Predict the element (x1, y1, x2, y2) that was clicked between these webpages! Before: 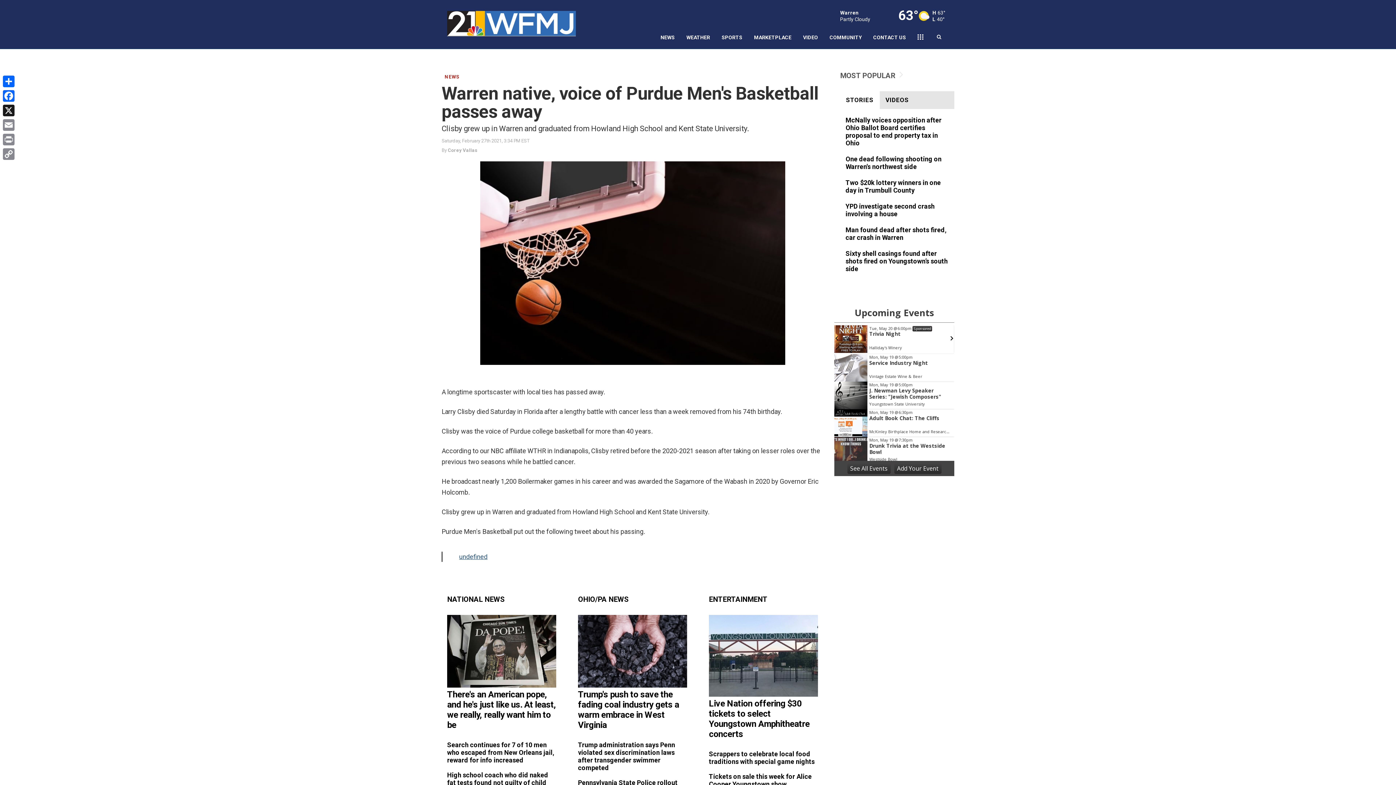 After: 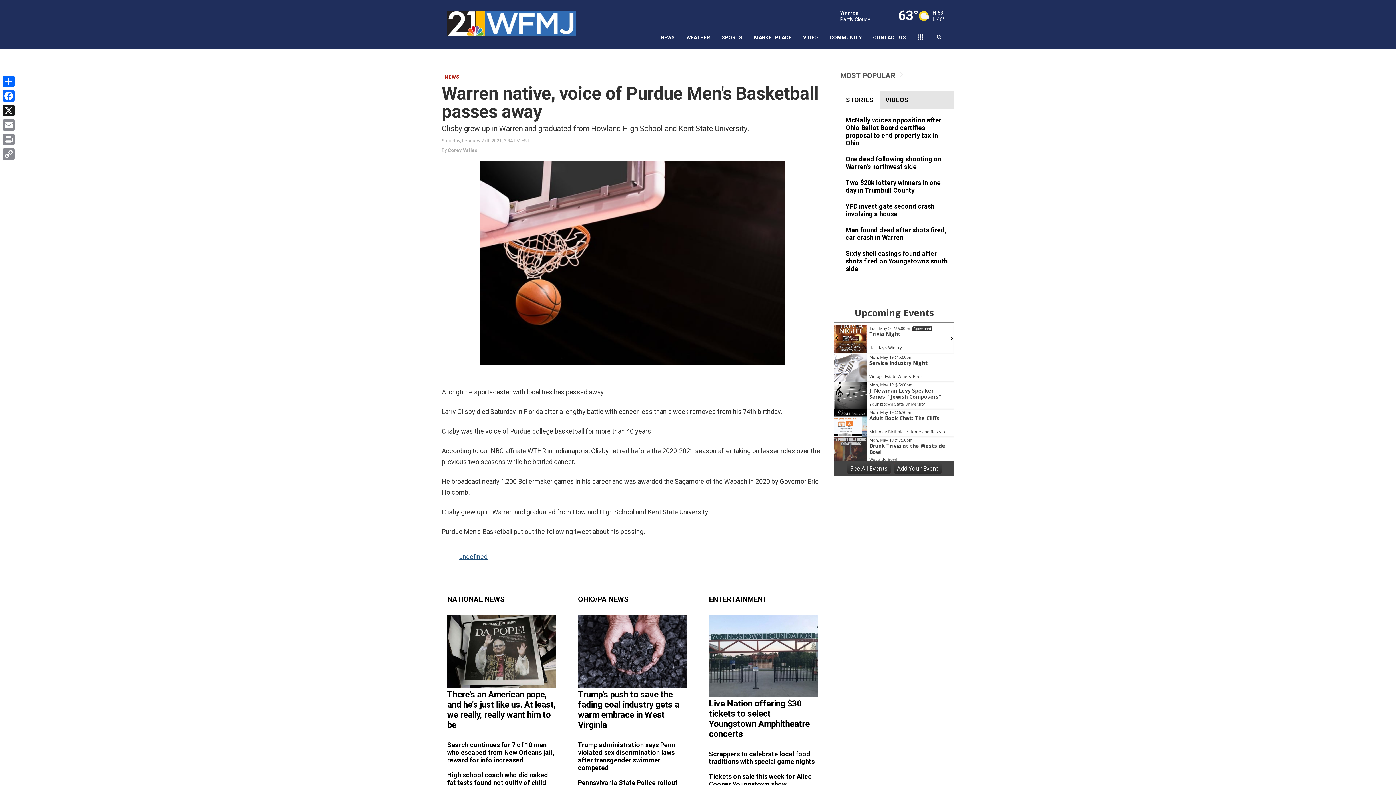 Action: label: MOST POPULAR bbox: (840, 73, 905, 79)